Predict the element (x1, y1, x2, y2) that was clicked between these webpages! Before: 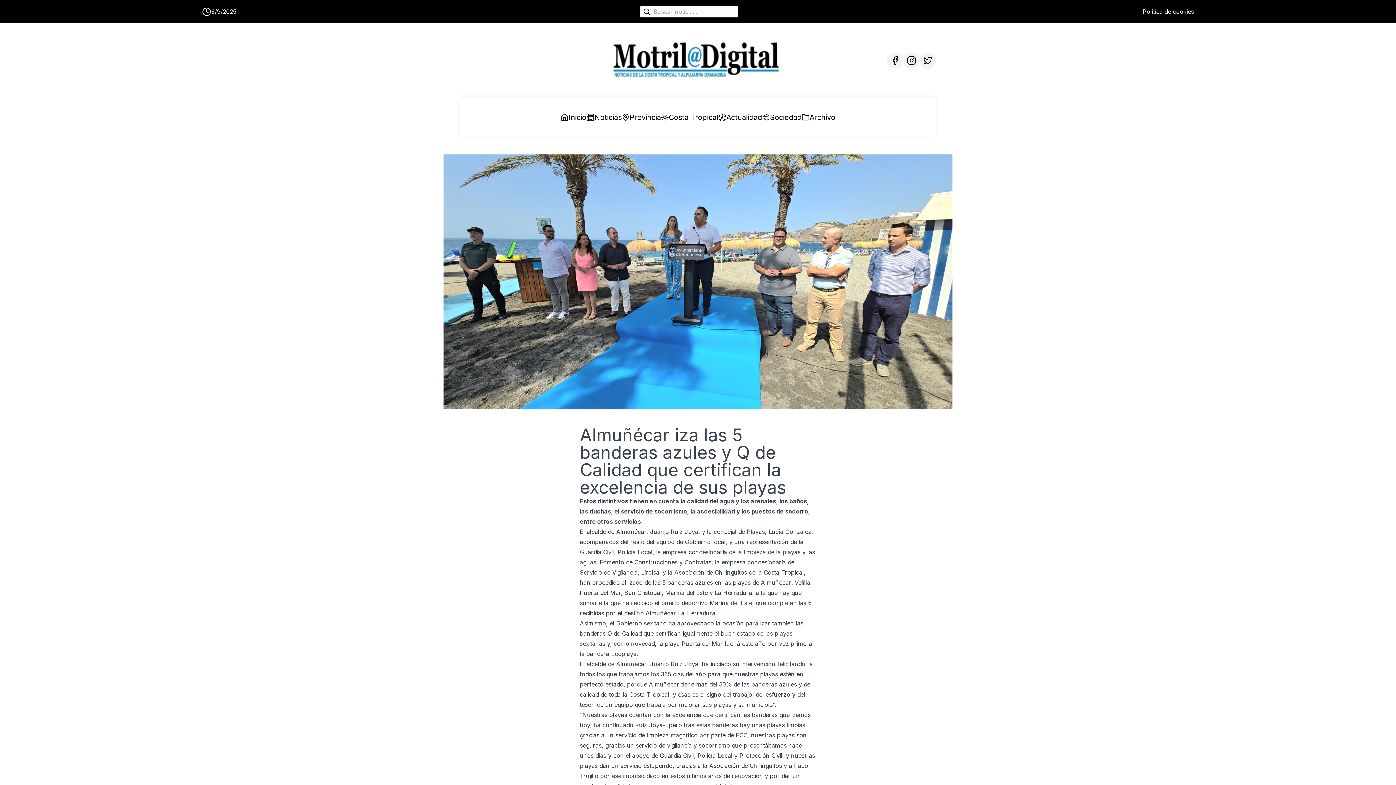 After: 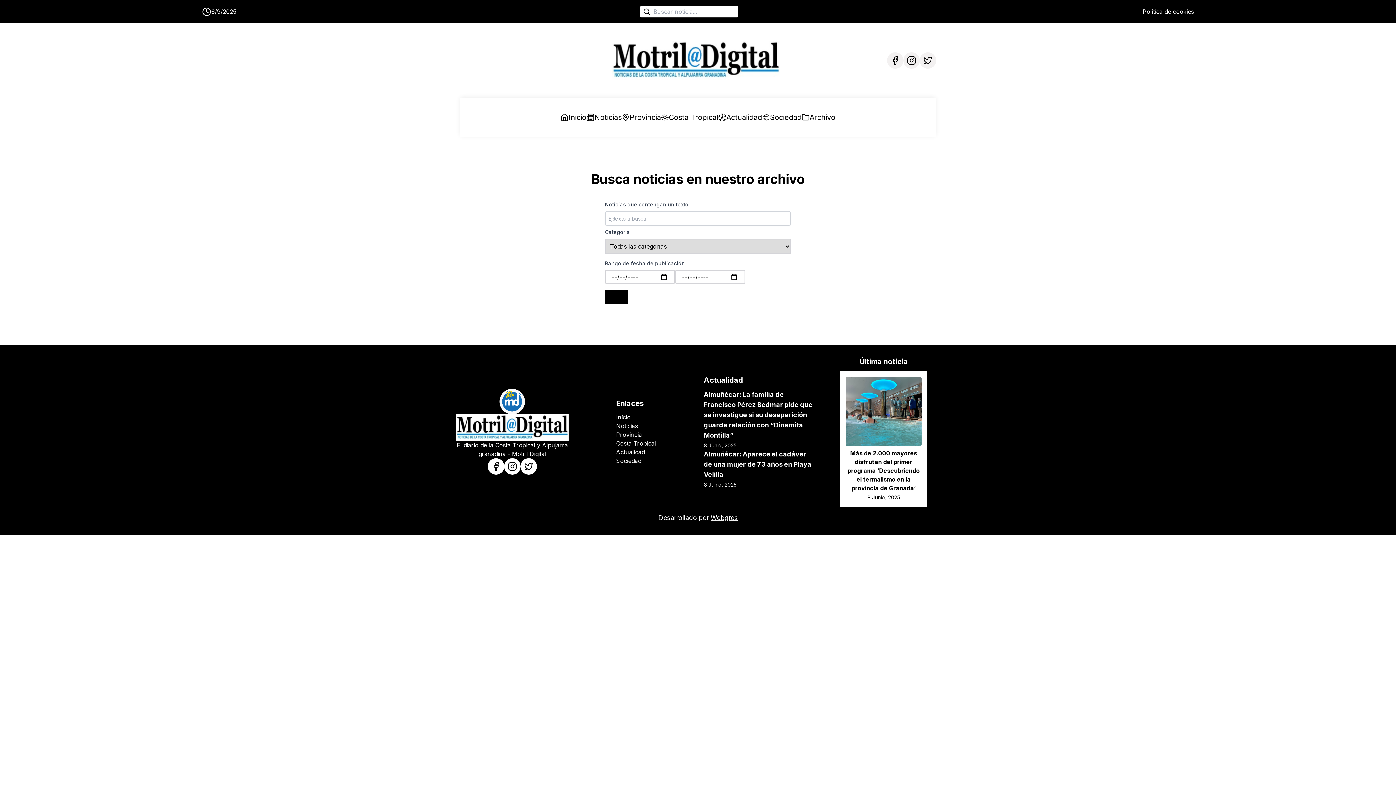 Action: label: Archivo bbox: (809, 112, 835, 122)